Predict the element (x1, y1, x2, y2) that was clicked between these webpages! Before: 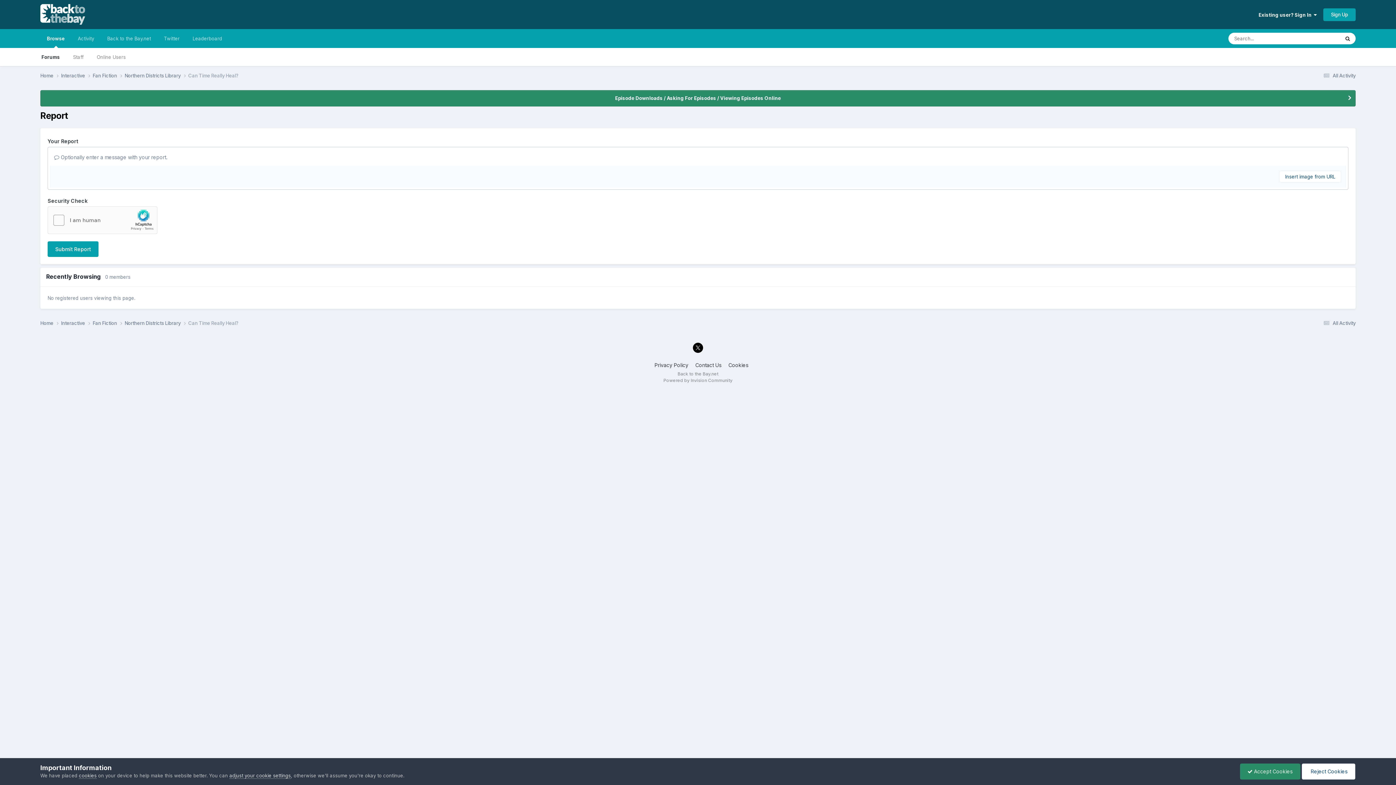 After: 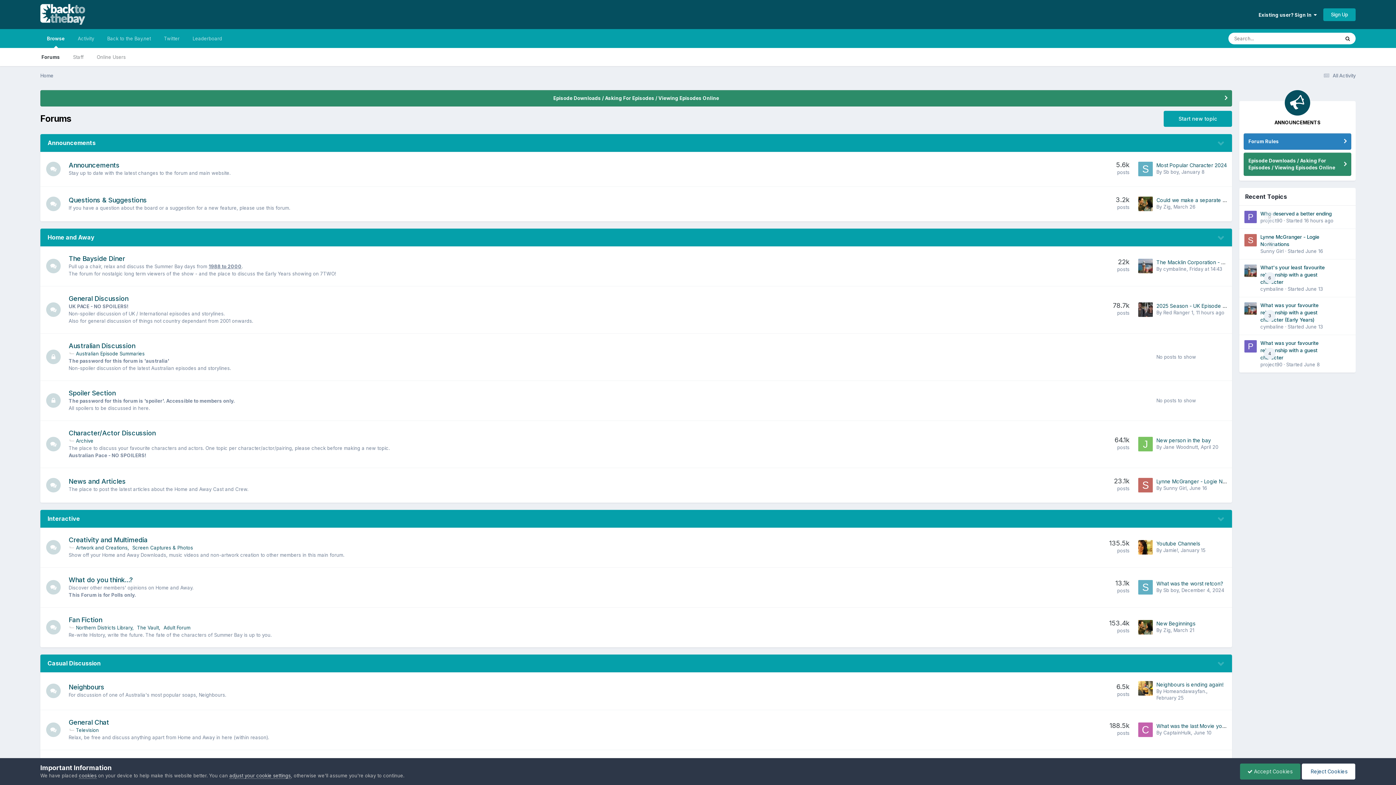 Action: bbox: (40, 72, 61, 79) label: Home 